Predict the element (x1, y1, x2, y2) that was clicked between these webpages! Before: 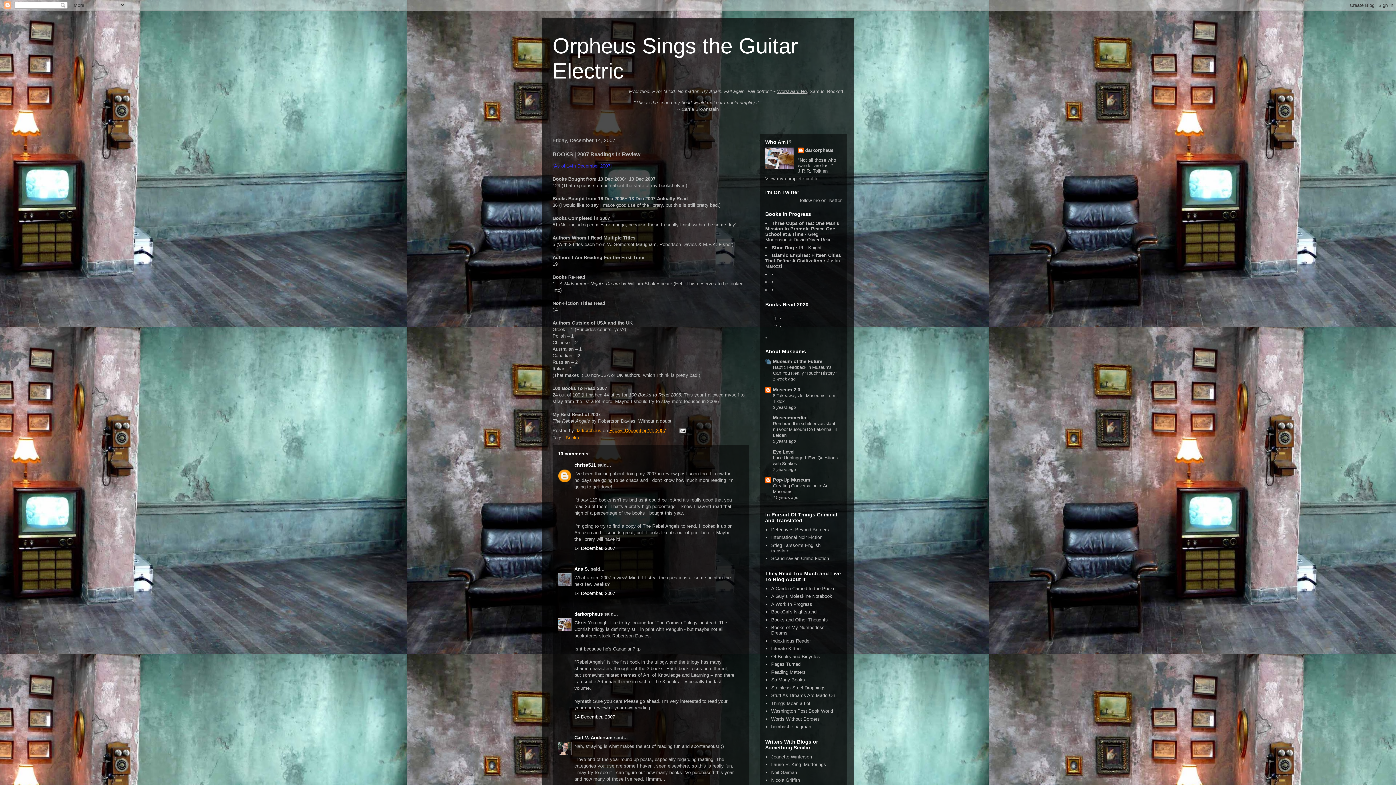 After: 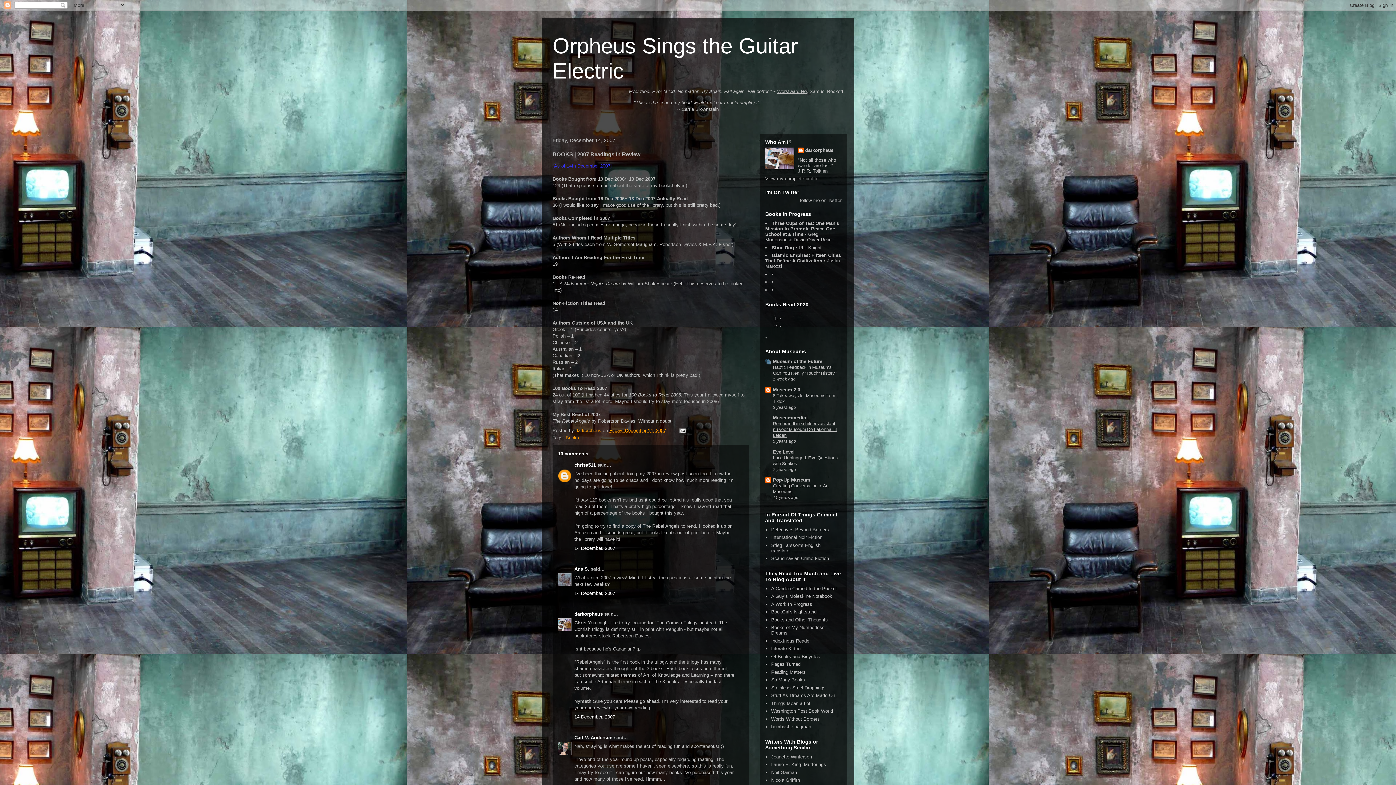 Action: bbox: (773, 421, 837, 438) label: Rembrandt in schildersjas staat nu voor Museum De Lakenhal in Leiden